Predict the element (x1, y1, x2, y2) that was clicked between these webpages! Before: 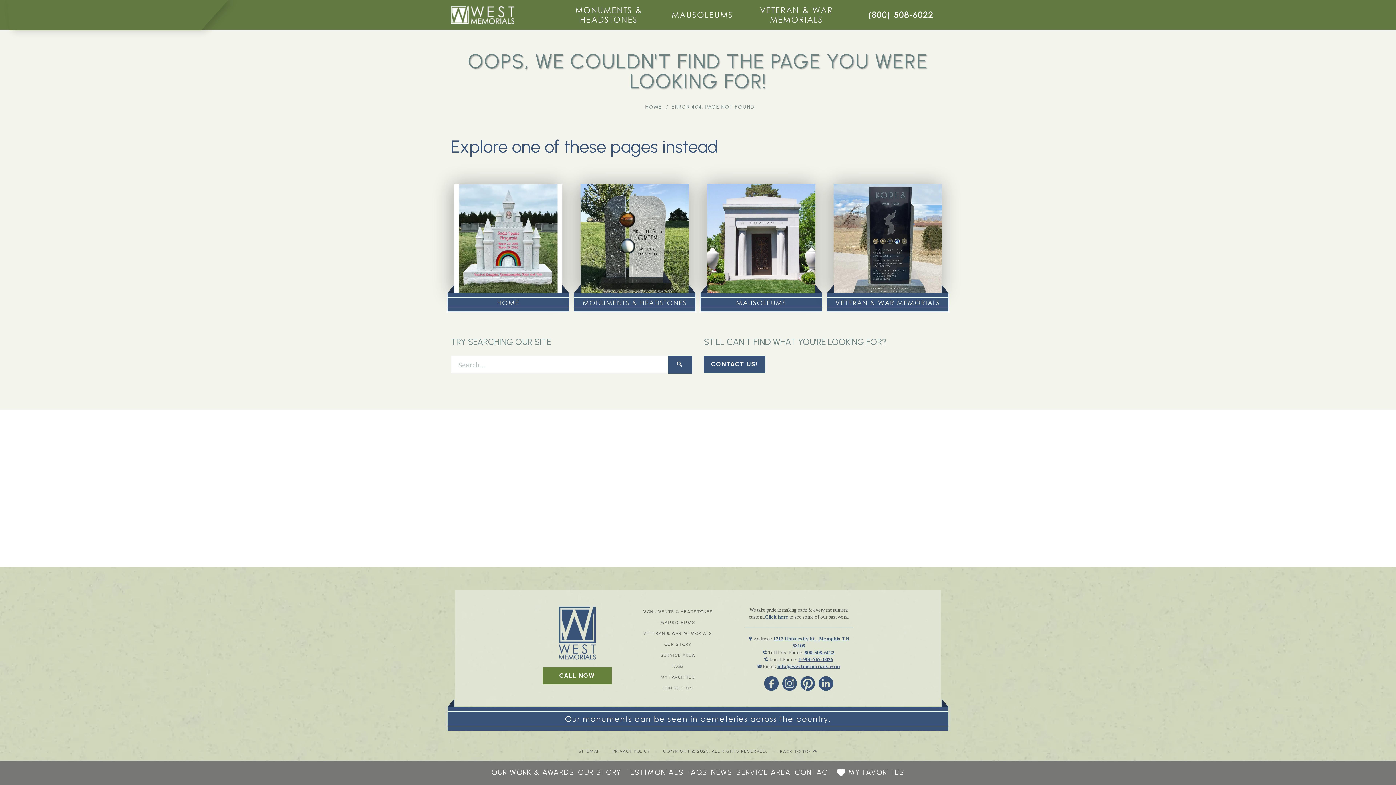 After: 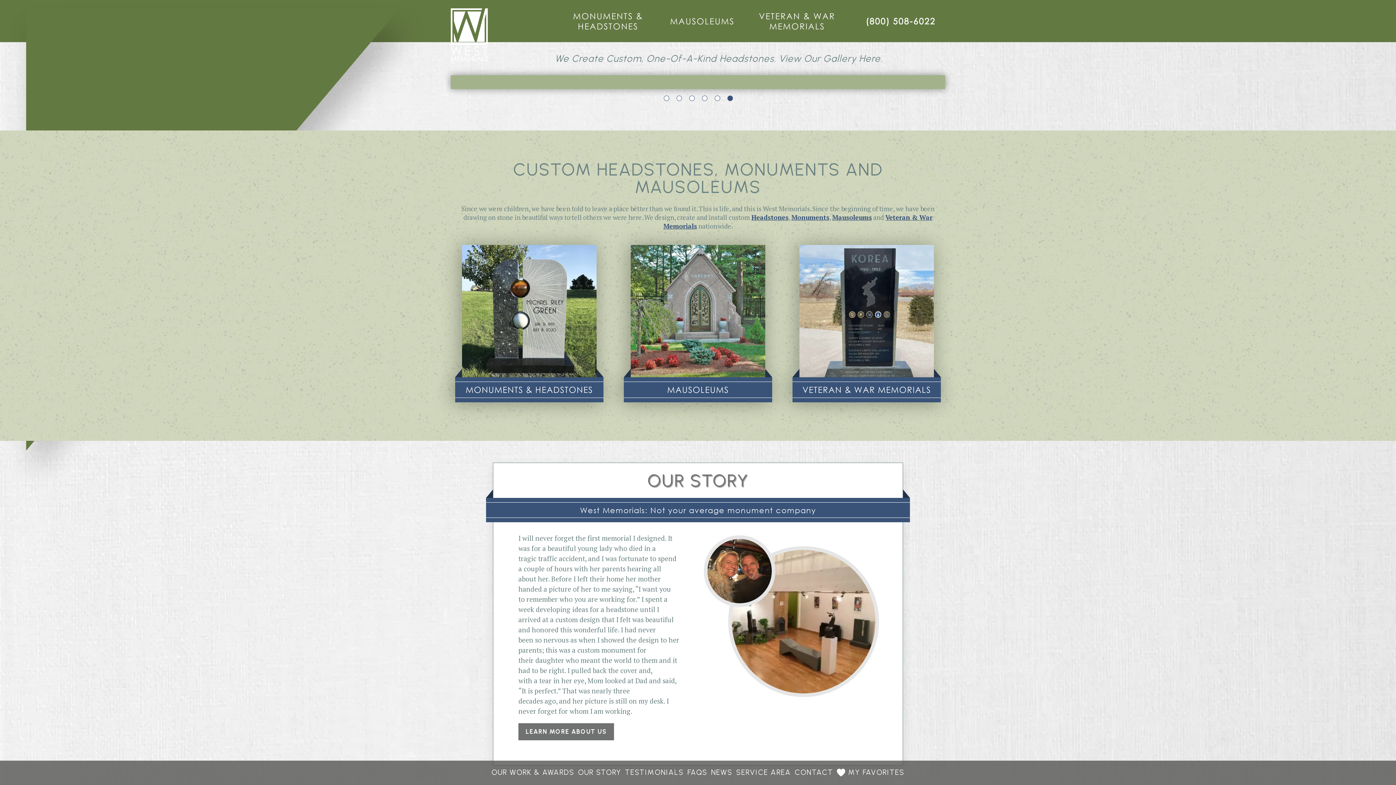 Action: bbox: (641, 102, 665, 111) label: HOME